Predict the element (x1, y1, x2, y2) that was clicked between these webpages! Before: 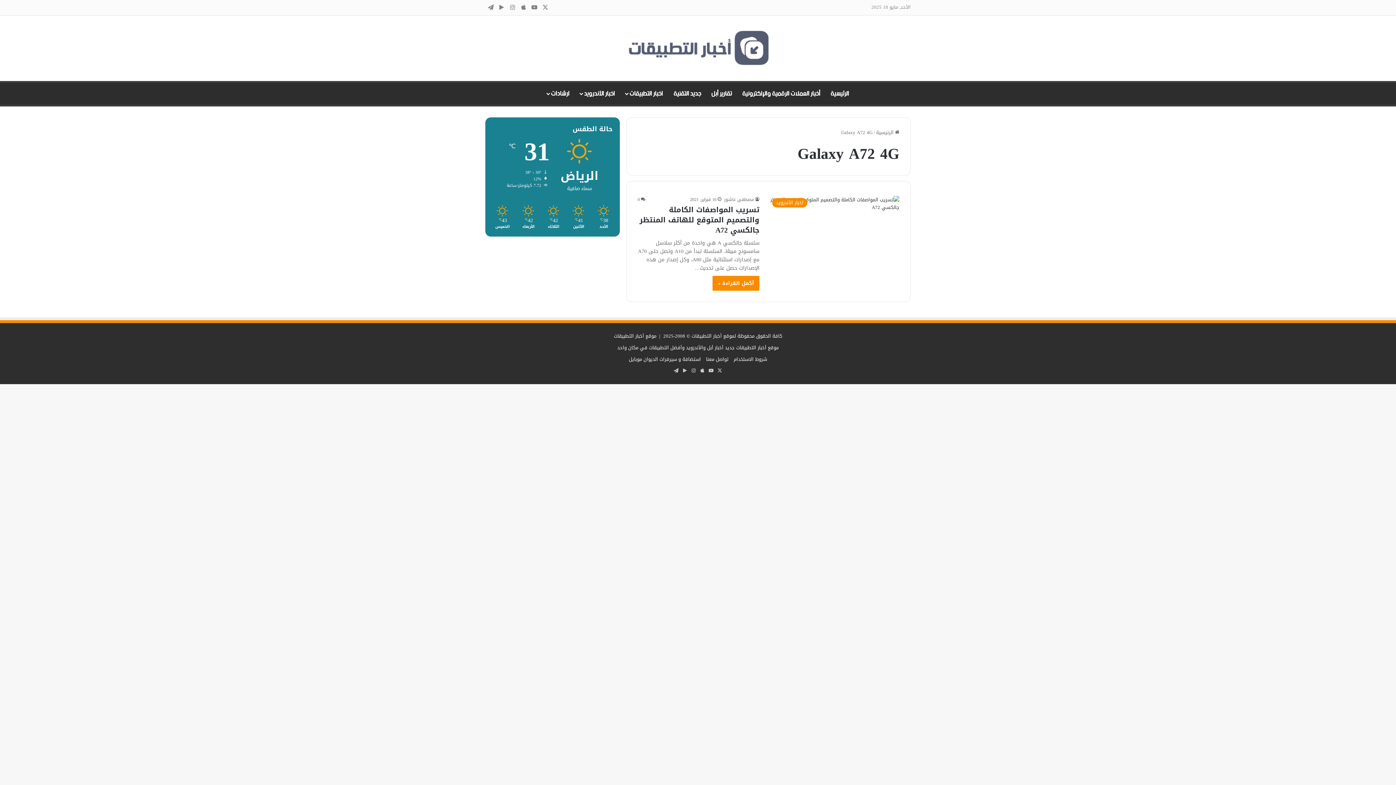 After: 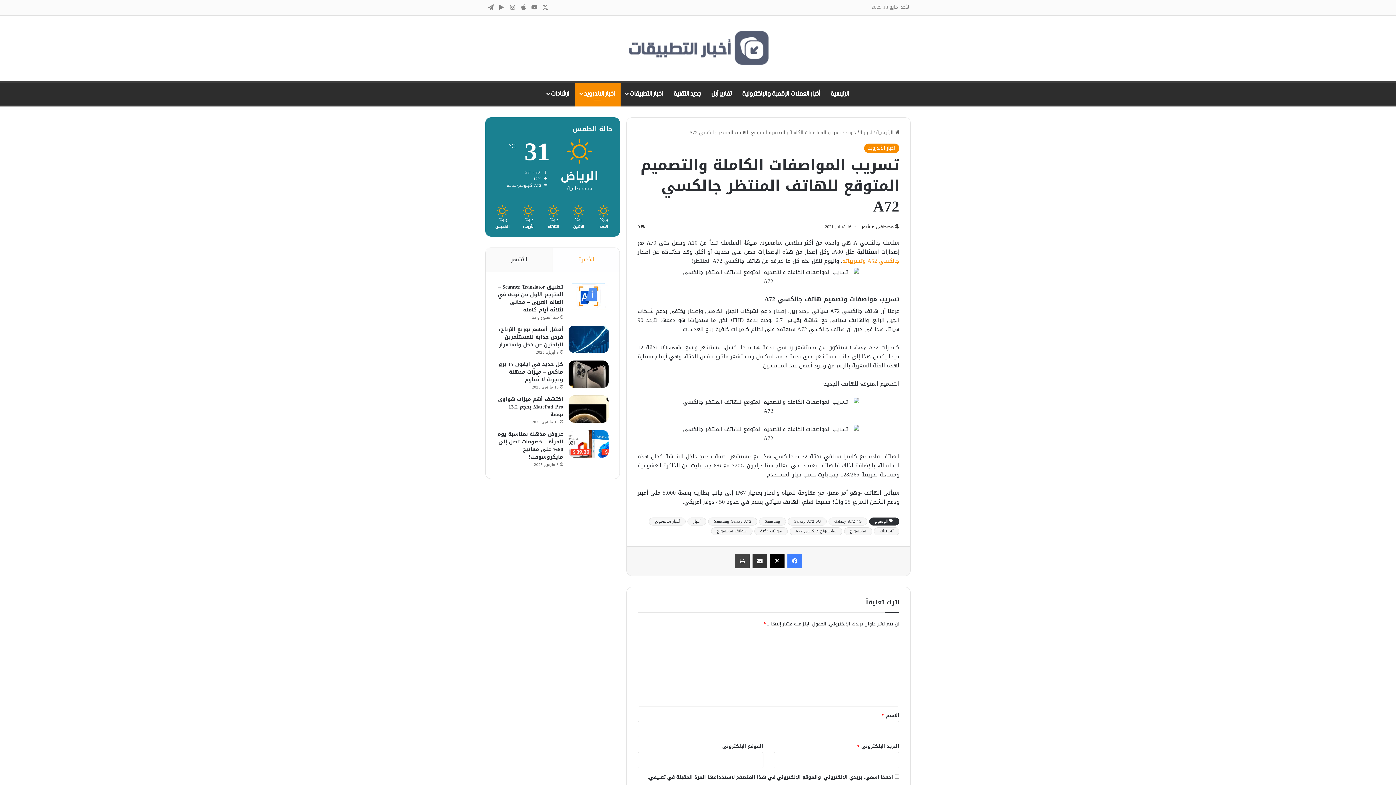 Action: label: تسريب المواصفات الكاملة والتصميم المتوقع للهاتف المنتظر جالكسي A72 bbox: (768, 196, 899, 211)